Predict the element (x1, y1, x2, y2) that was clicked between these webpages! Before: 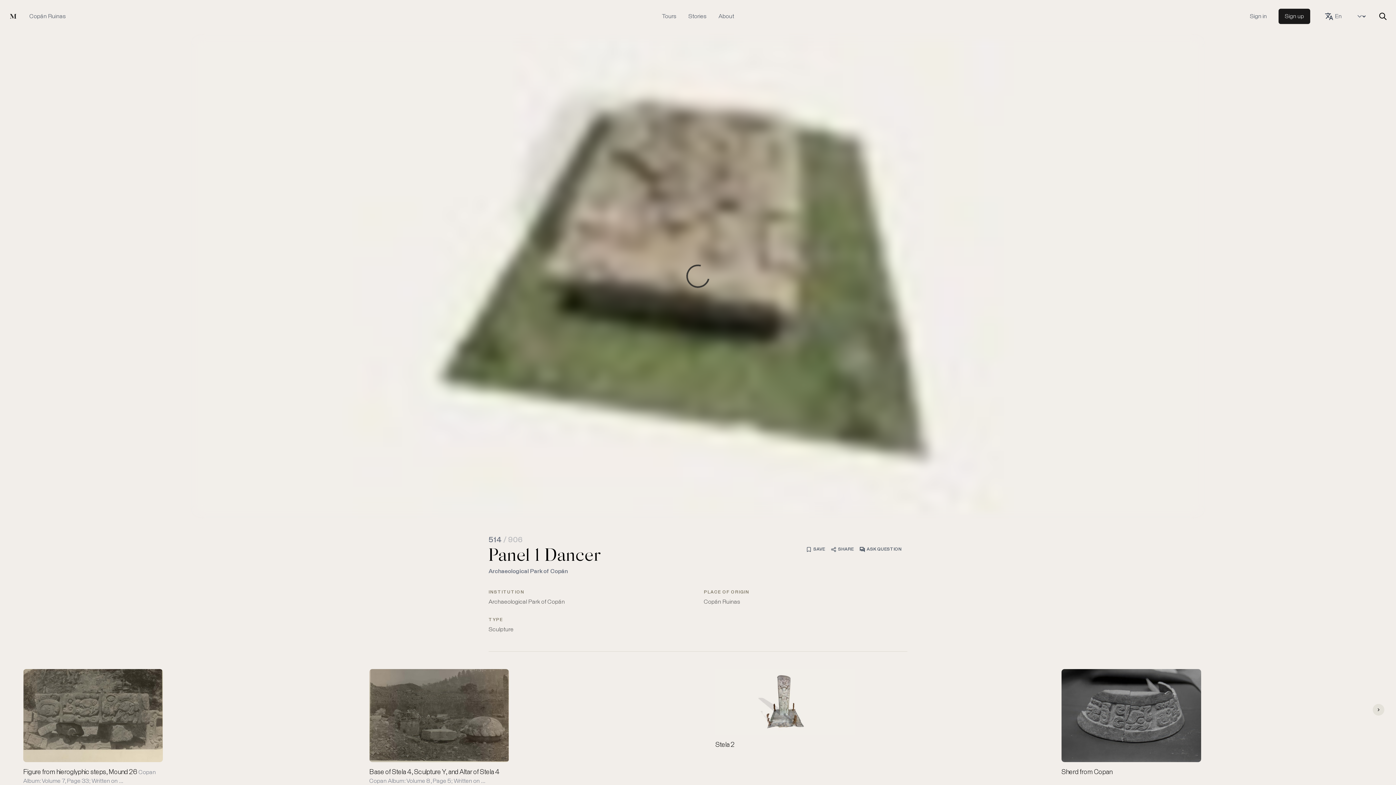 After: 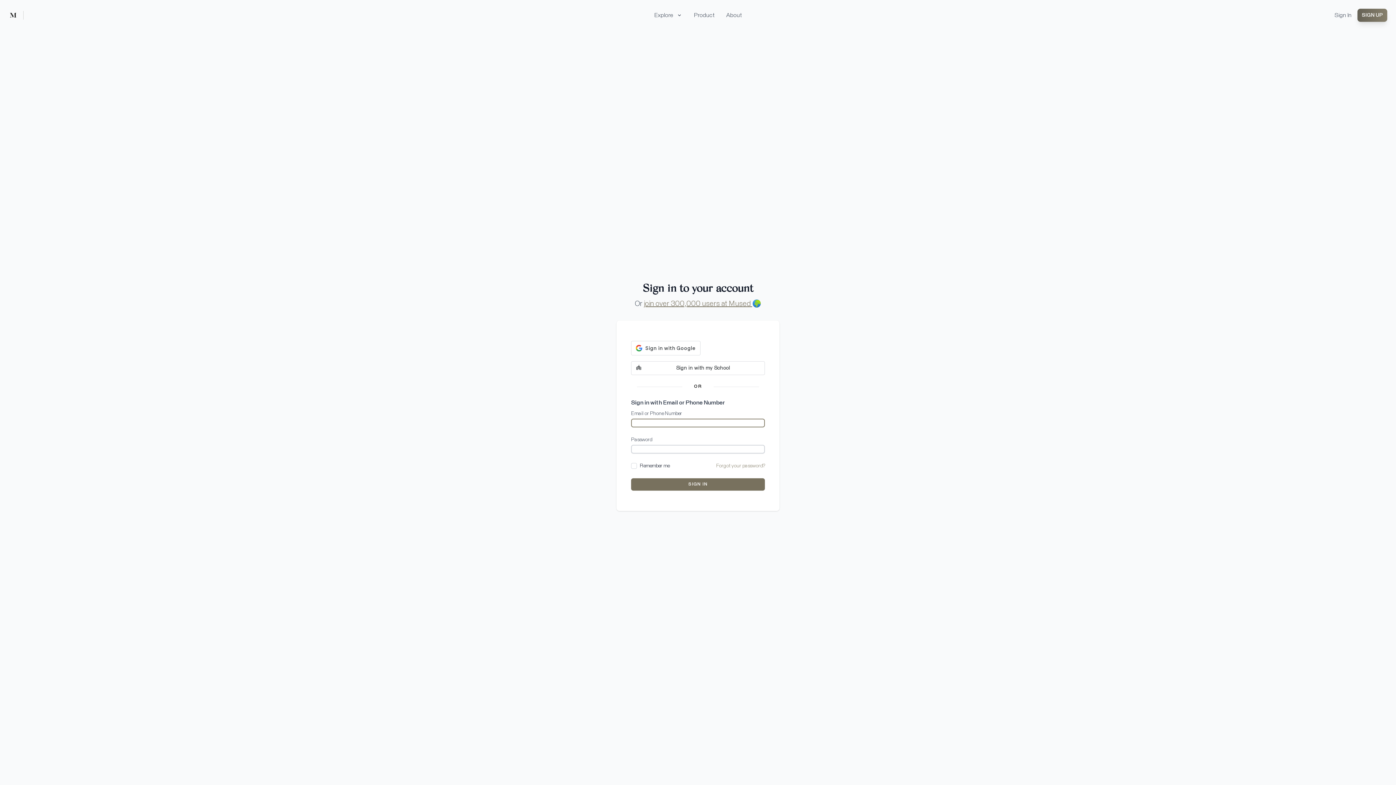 Action: bbox: (859, 546, 907, 552) label: ASK QUESTION